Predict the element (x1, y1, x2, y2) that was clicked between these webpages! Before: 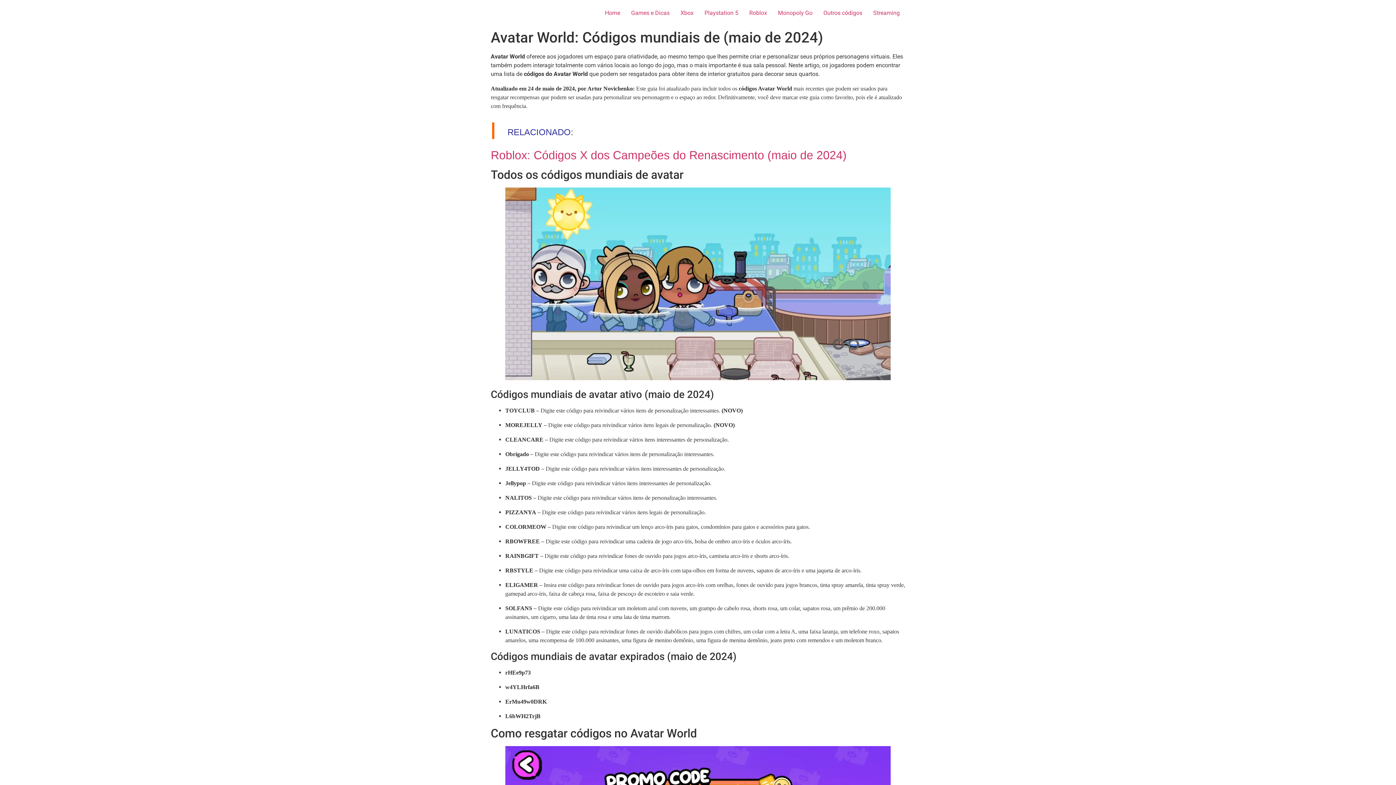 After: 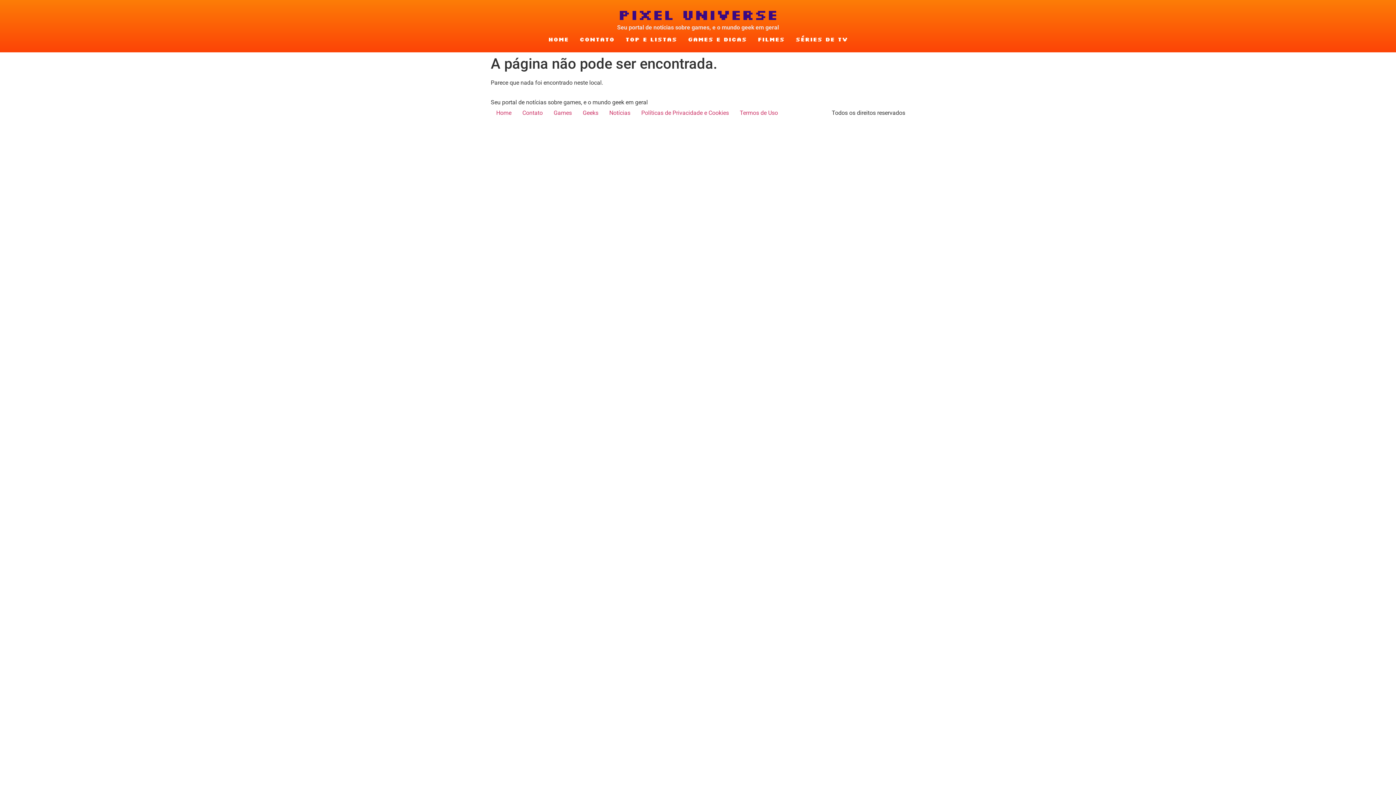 Action: label: Roblox: Códigos X dos Campeões do Renascimento (maio de 2024) bbox: (490, 148, 846, 161)